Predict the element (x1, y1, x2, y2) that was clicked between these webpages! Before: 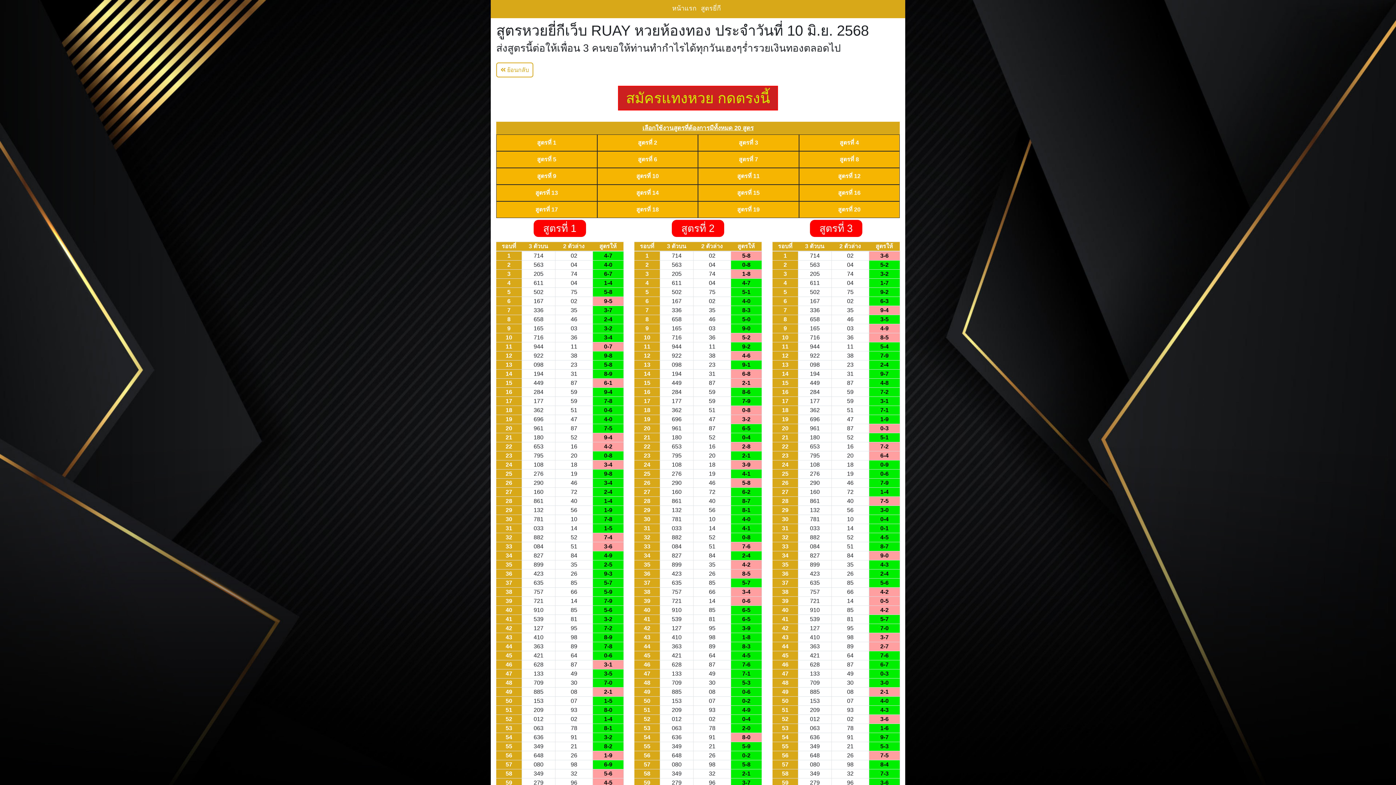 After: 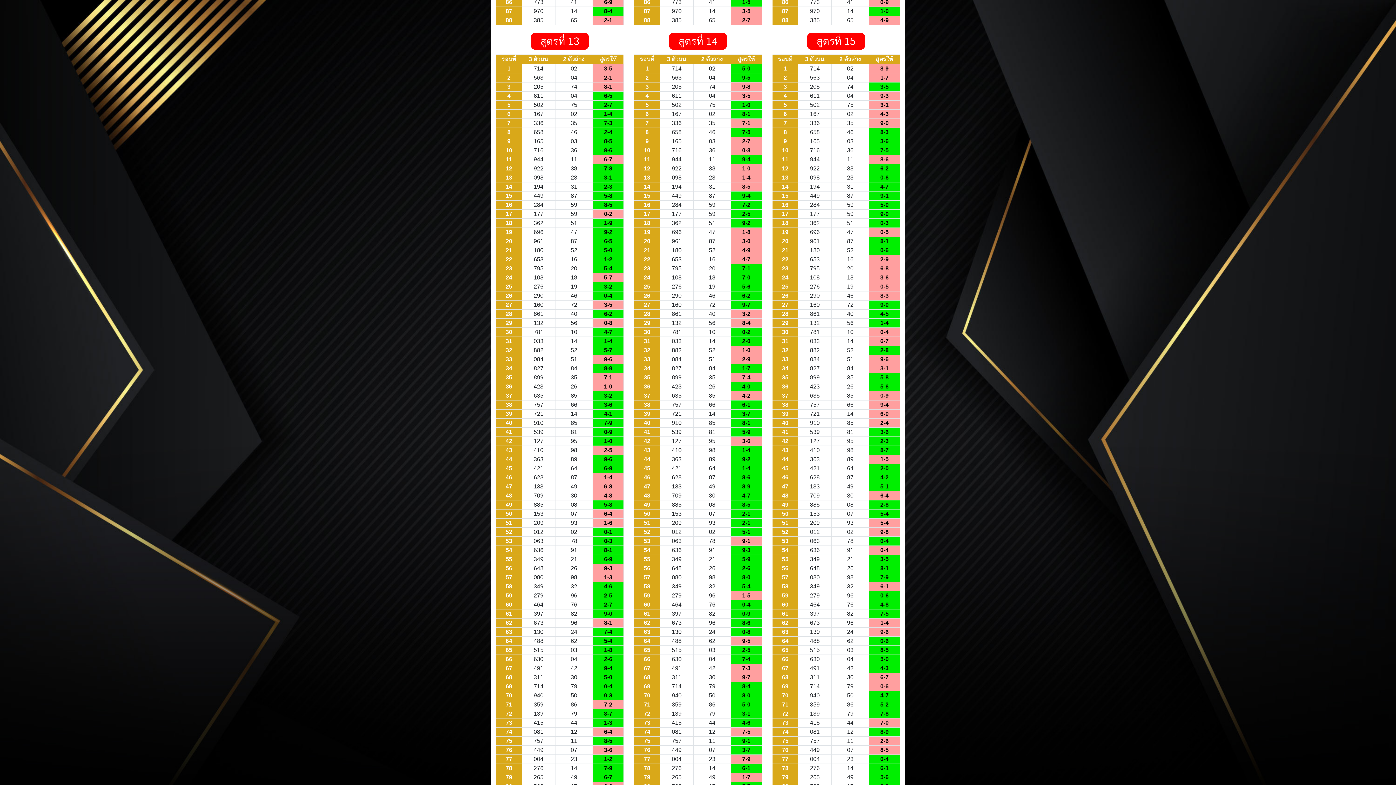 Action: bbox: (535, 189, 558, 196) label: สูตรที่ 13